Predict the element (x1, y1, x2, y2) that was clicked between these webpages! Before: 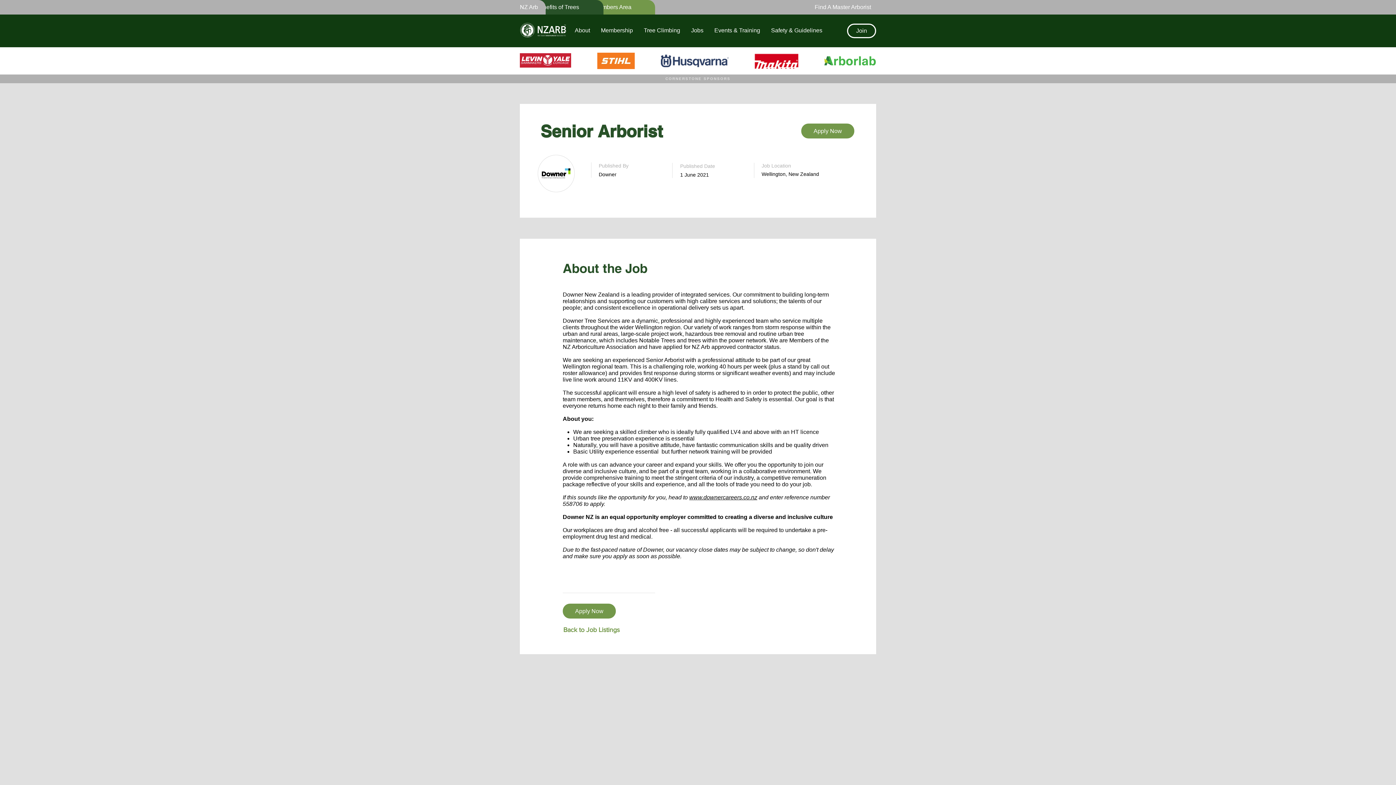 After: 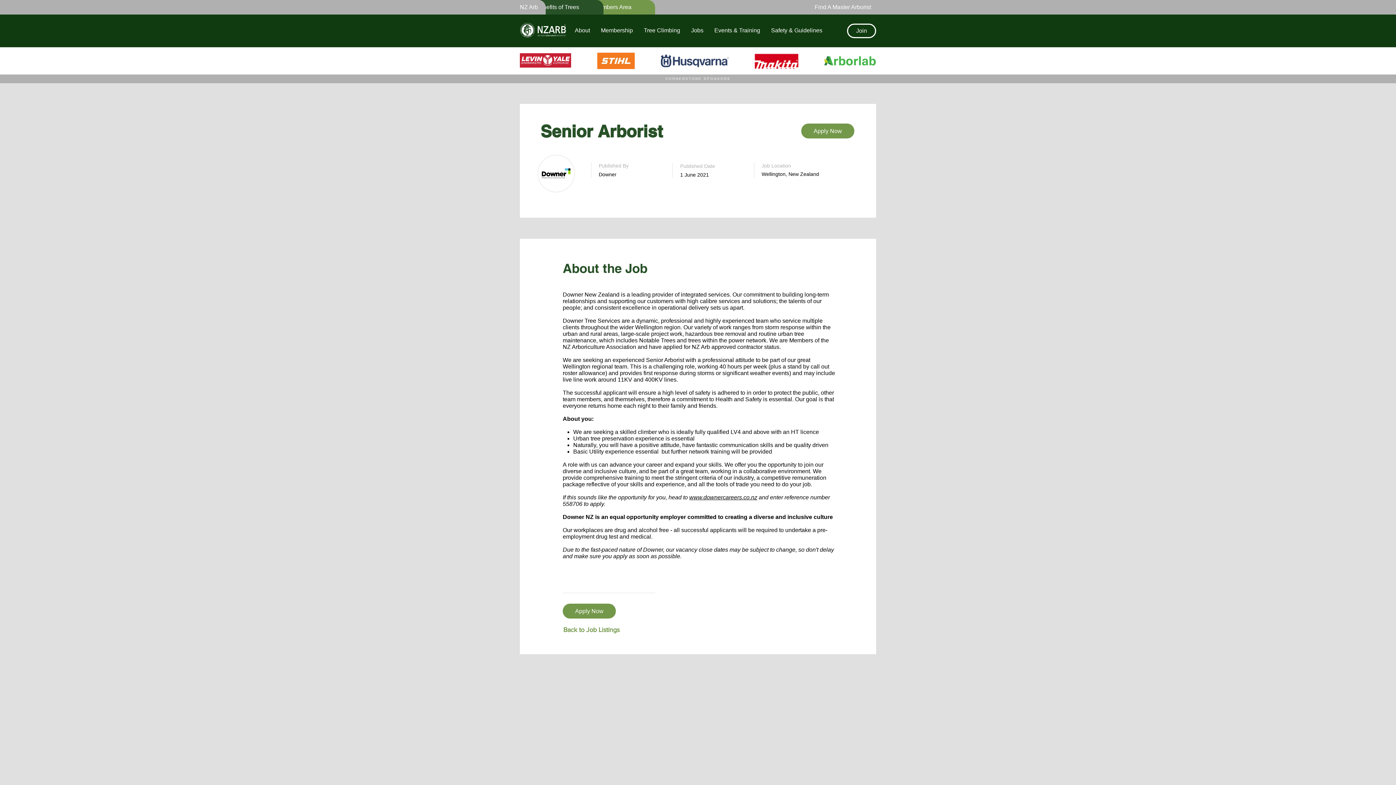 Action: bbox: (597, 52, 634, 69)